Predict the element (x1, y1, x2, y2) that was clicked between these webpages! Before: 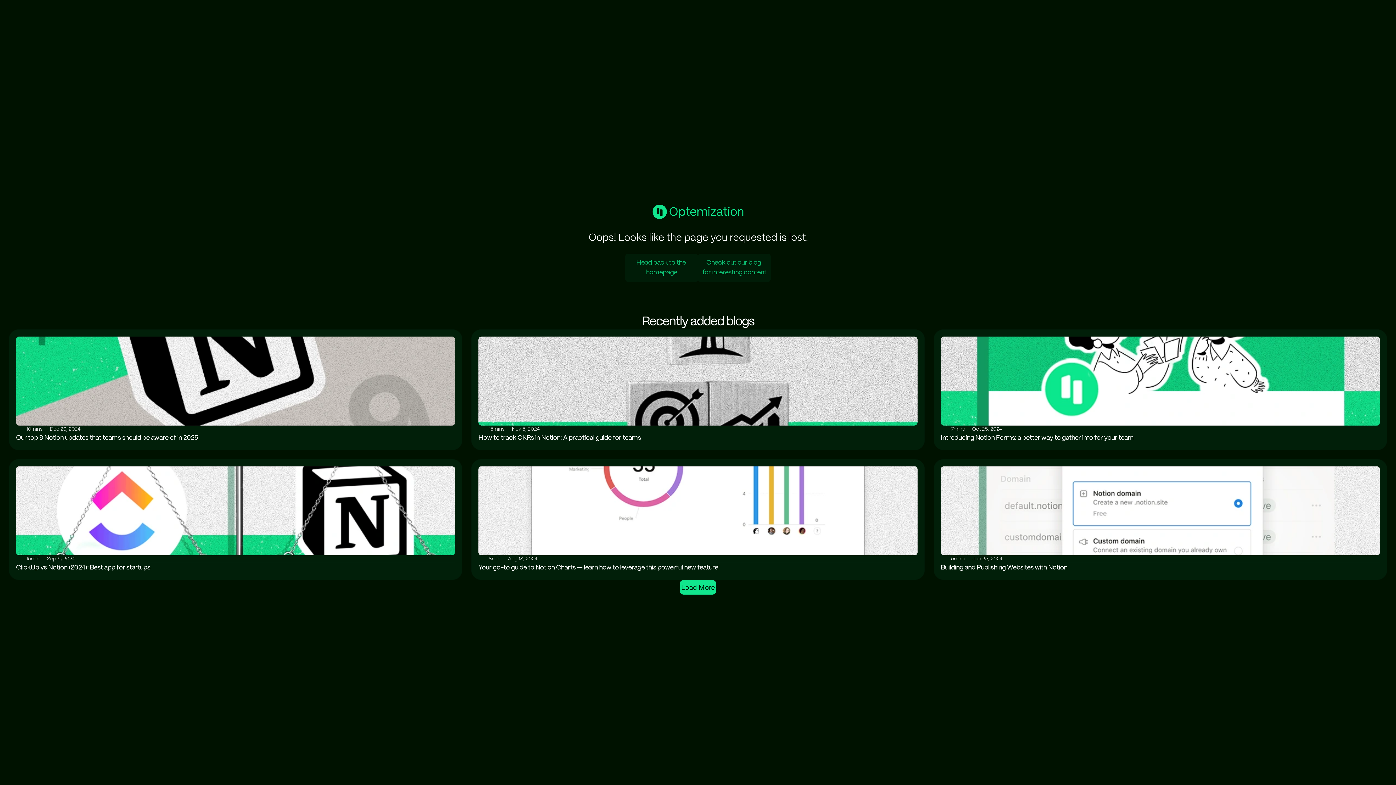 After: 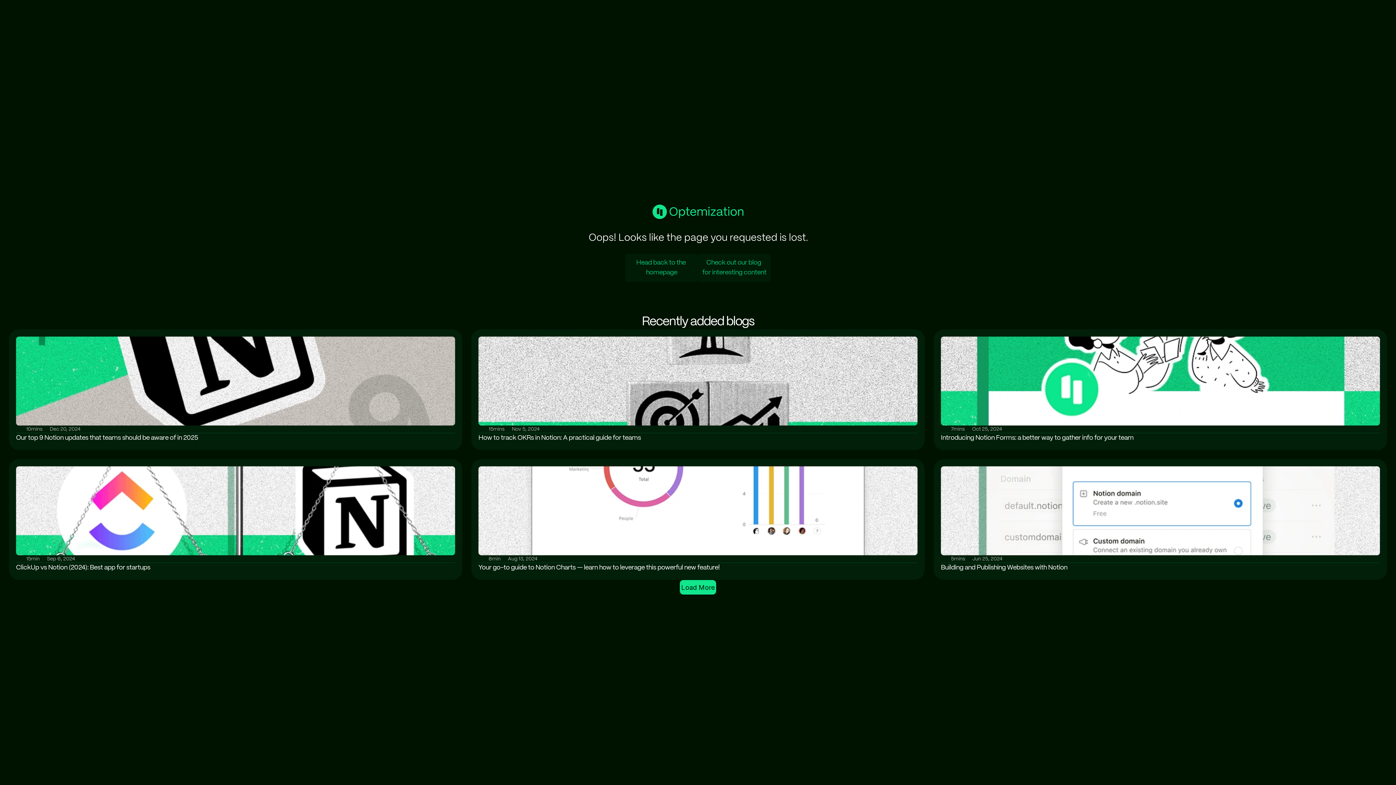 Action: label: 7mins

Oct 25, 2024

Introducing Notion Forms: a better way to gather info for your team bbox: (933, 329, 1387, 450)